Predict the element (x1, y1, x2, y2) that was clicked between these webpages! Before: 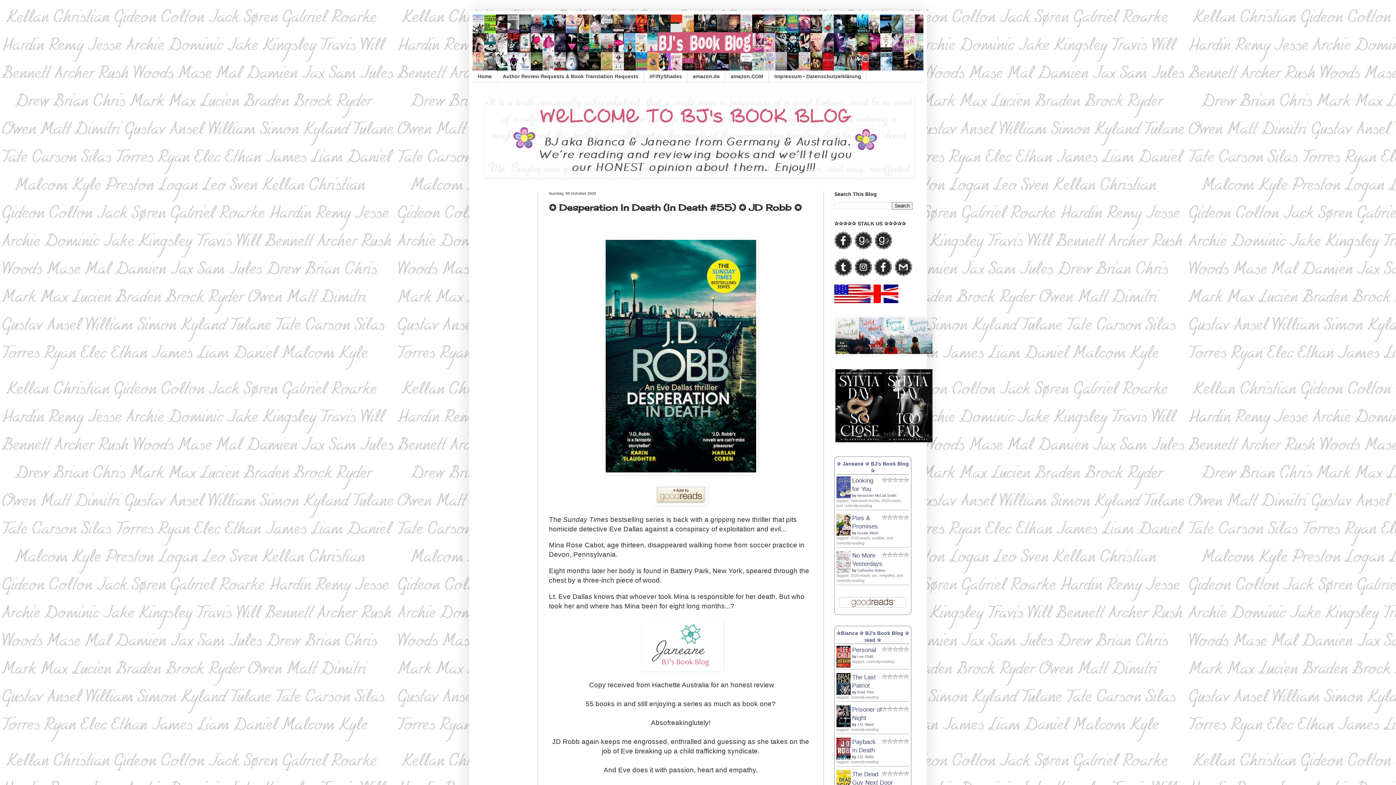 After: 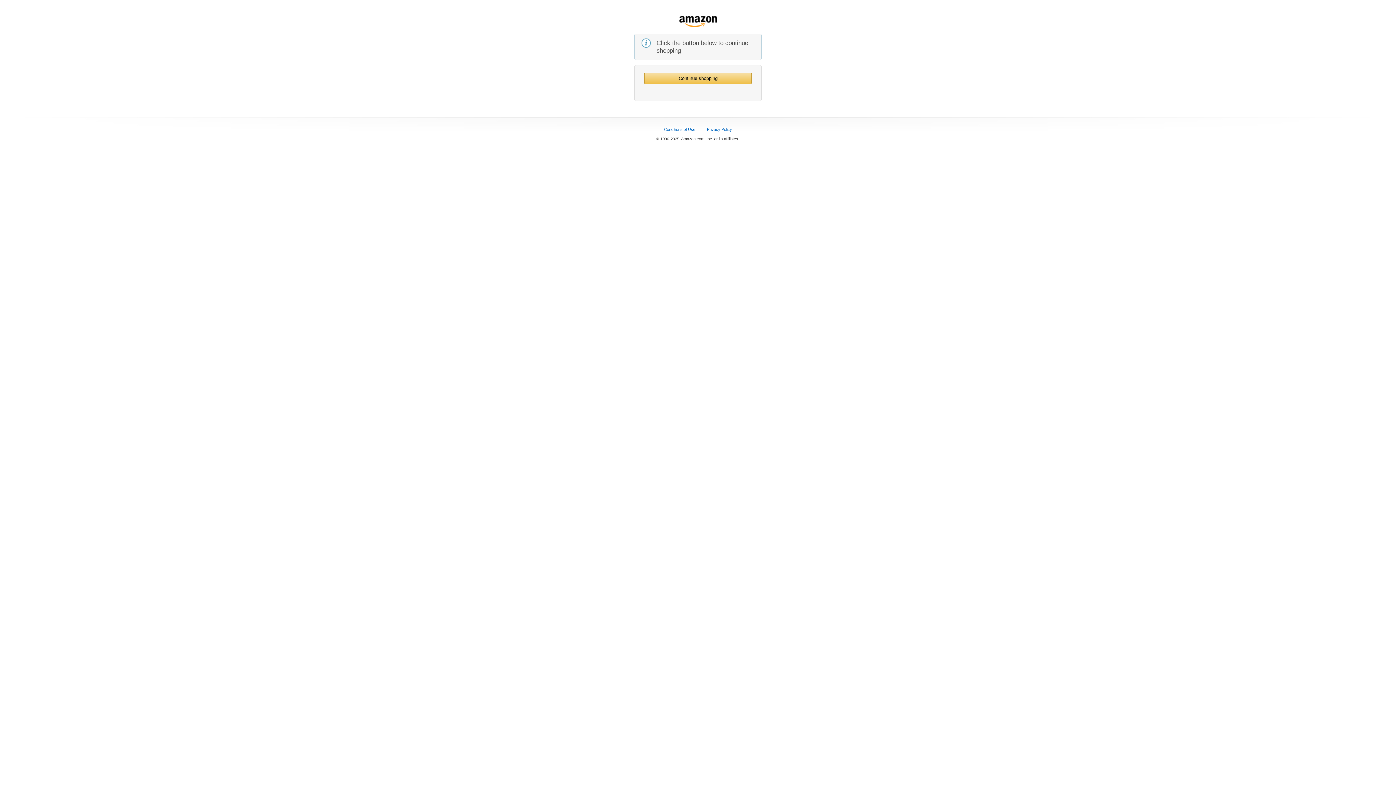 Action: bbox: (834, 297, 898, 304)